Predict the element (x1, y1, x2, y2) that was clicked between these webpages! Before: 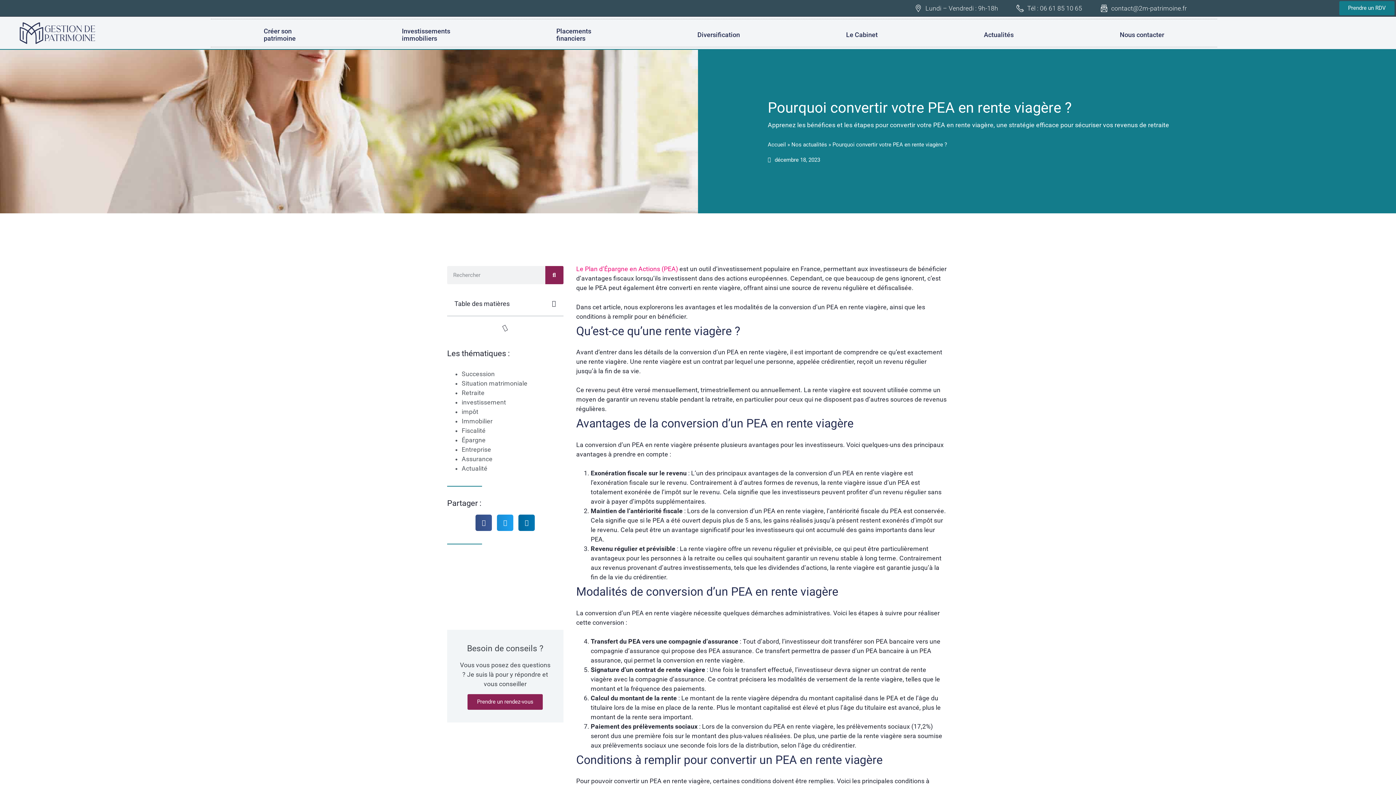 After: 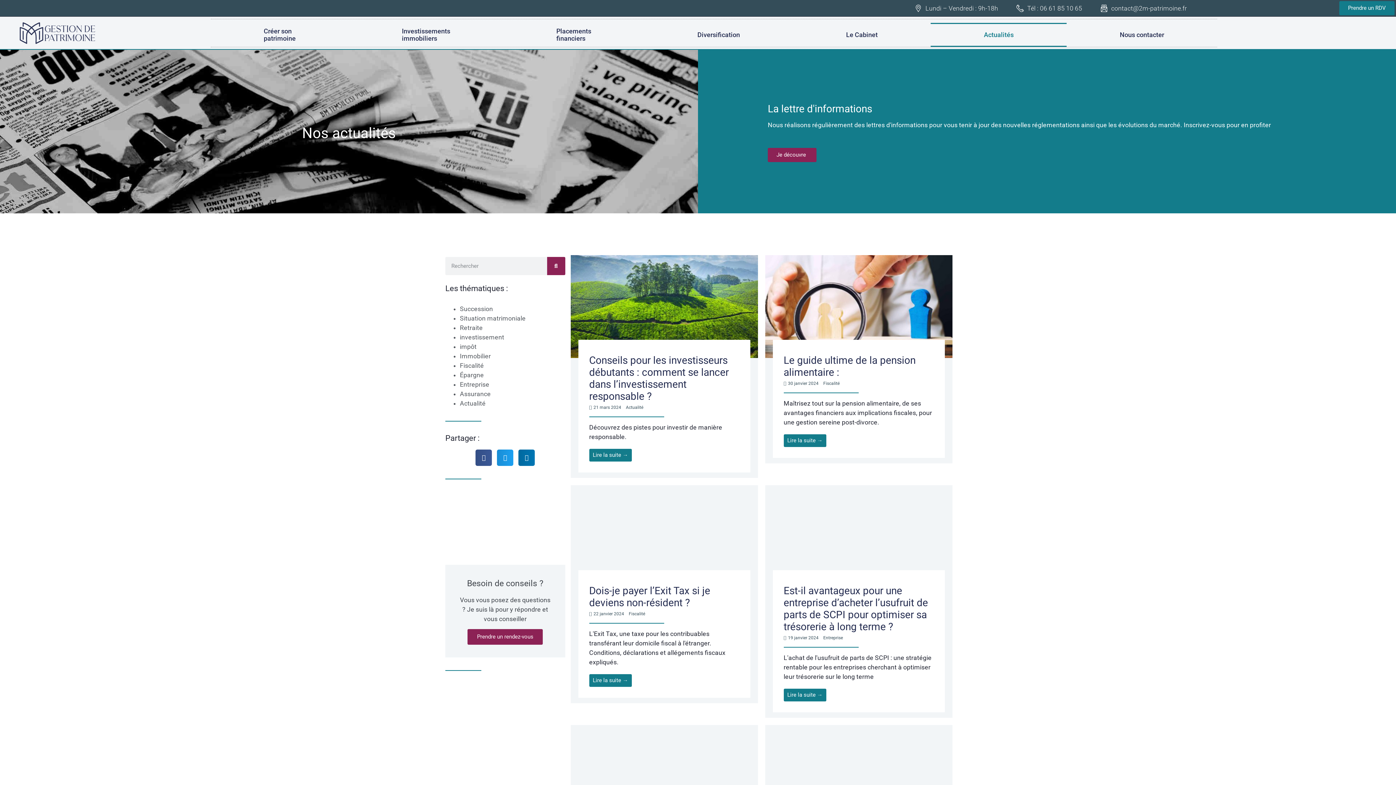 Action: bbox: (791, 141, 827, 148) label: Nos actualités